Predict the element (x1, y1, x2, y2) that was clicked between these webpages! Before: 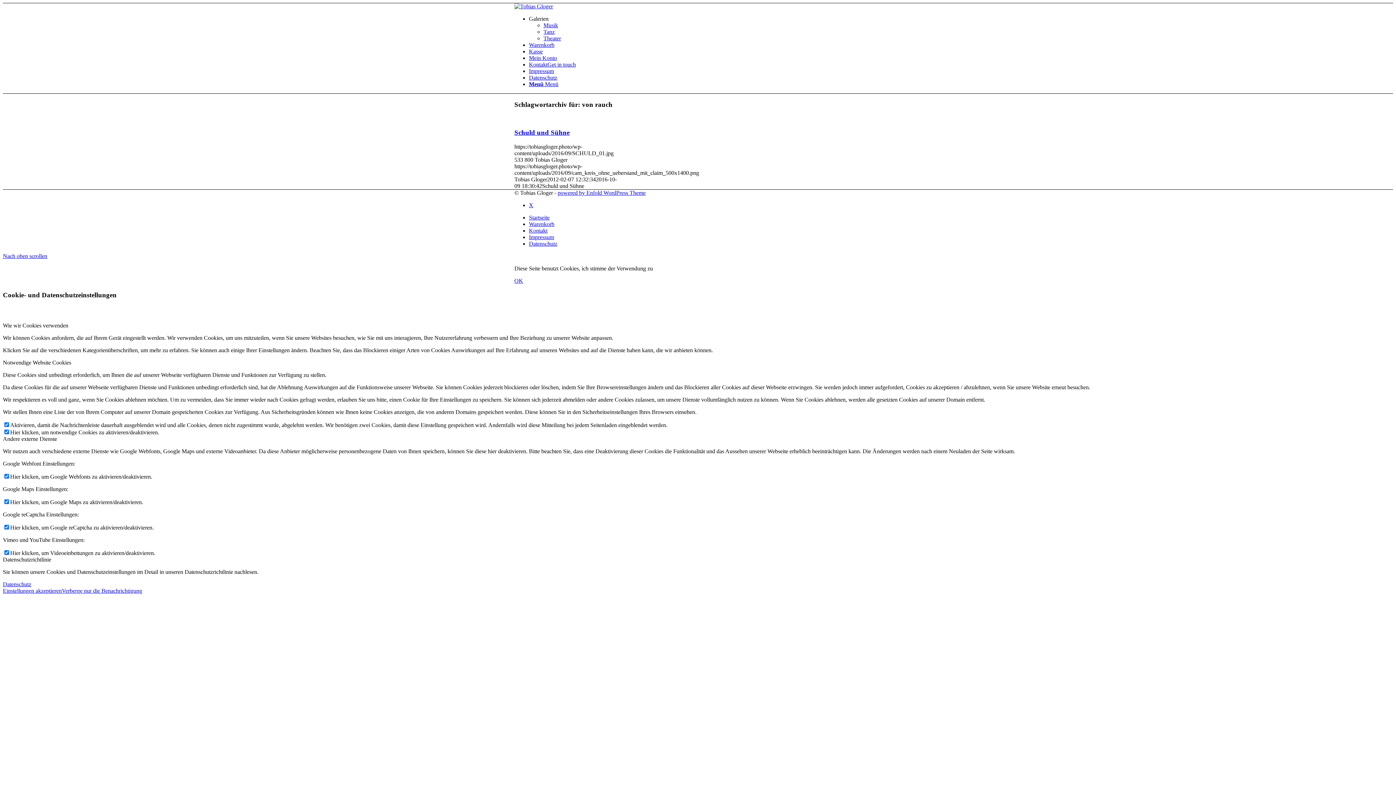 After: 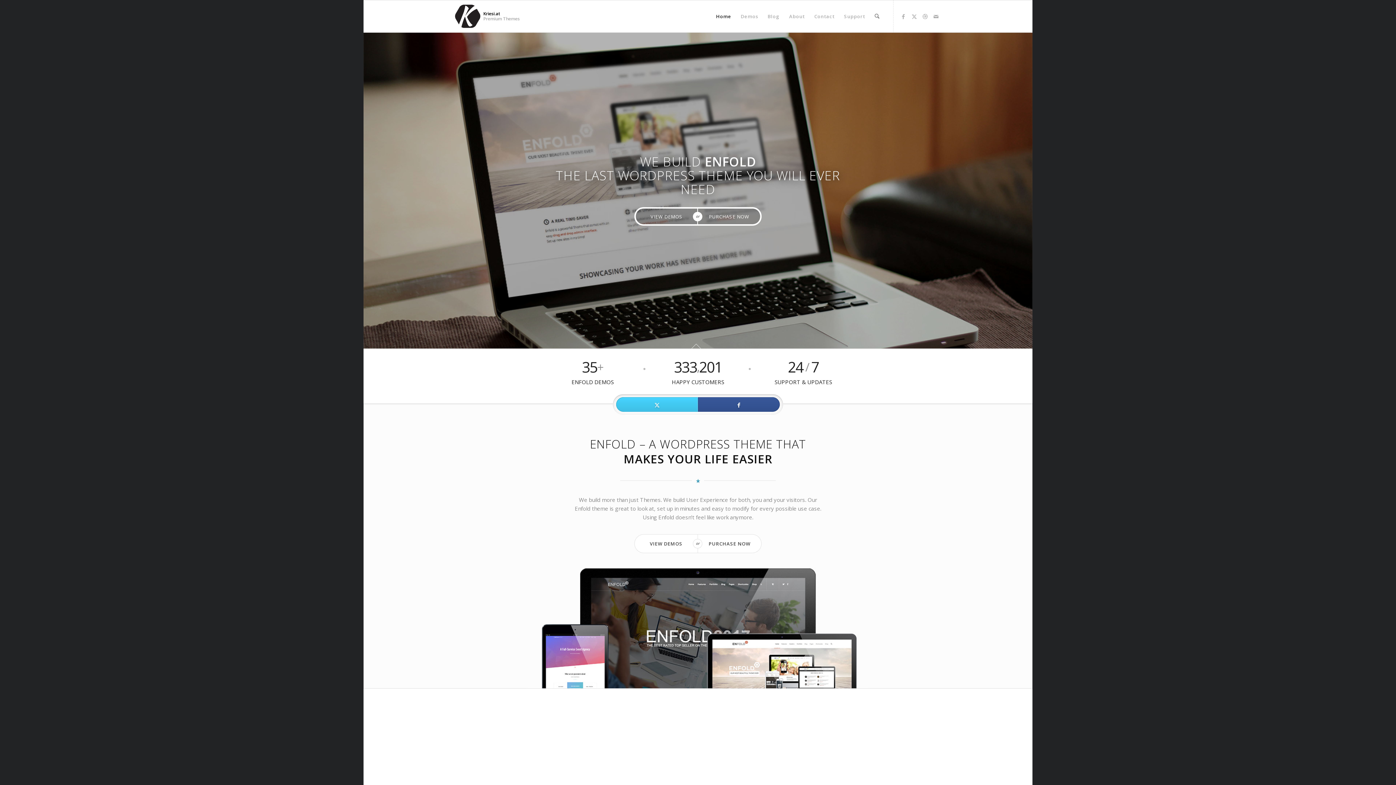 Action: bbox: (557, 189, 645, 195) label: powered by Enfold WordPress Theme